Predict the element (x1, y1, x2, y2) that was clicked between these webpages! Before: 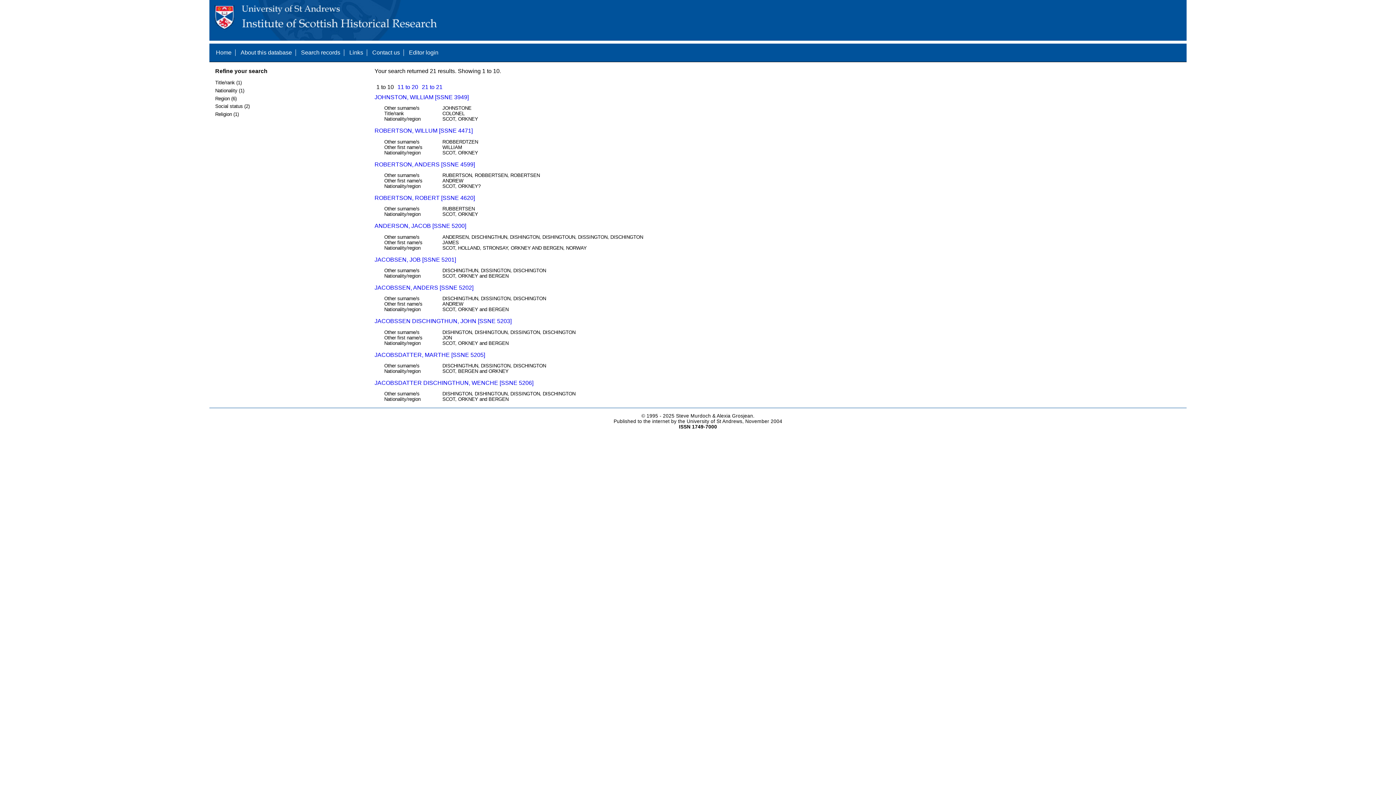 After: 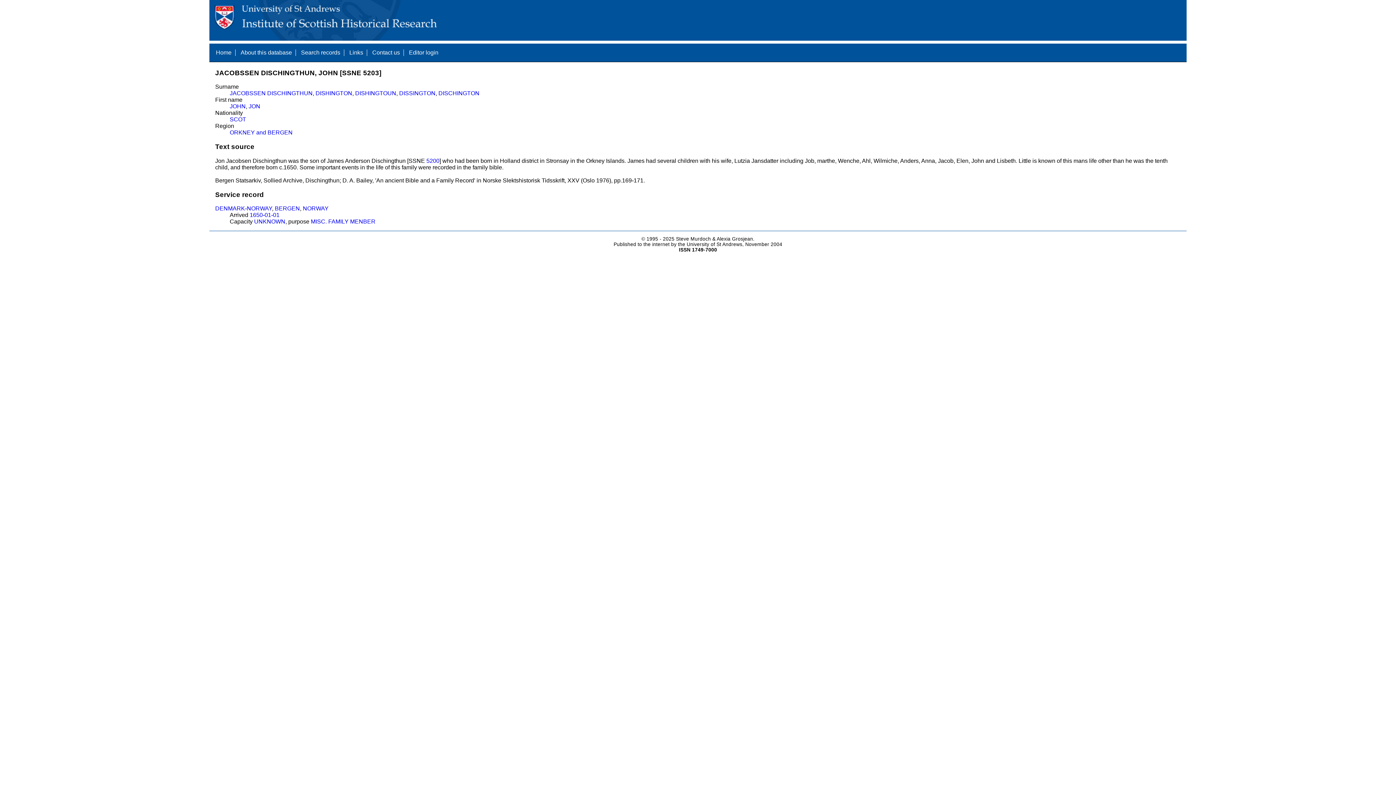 Action: label: JACOBSSEN DISCHINGTHUN, JOHN [SSNE 5203] bbox: (374, 318, 511, 324)